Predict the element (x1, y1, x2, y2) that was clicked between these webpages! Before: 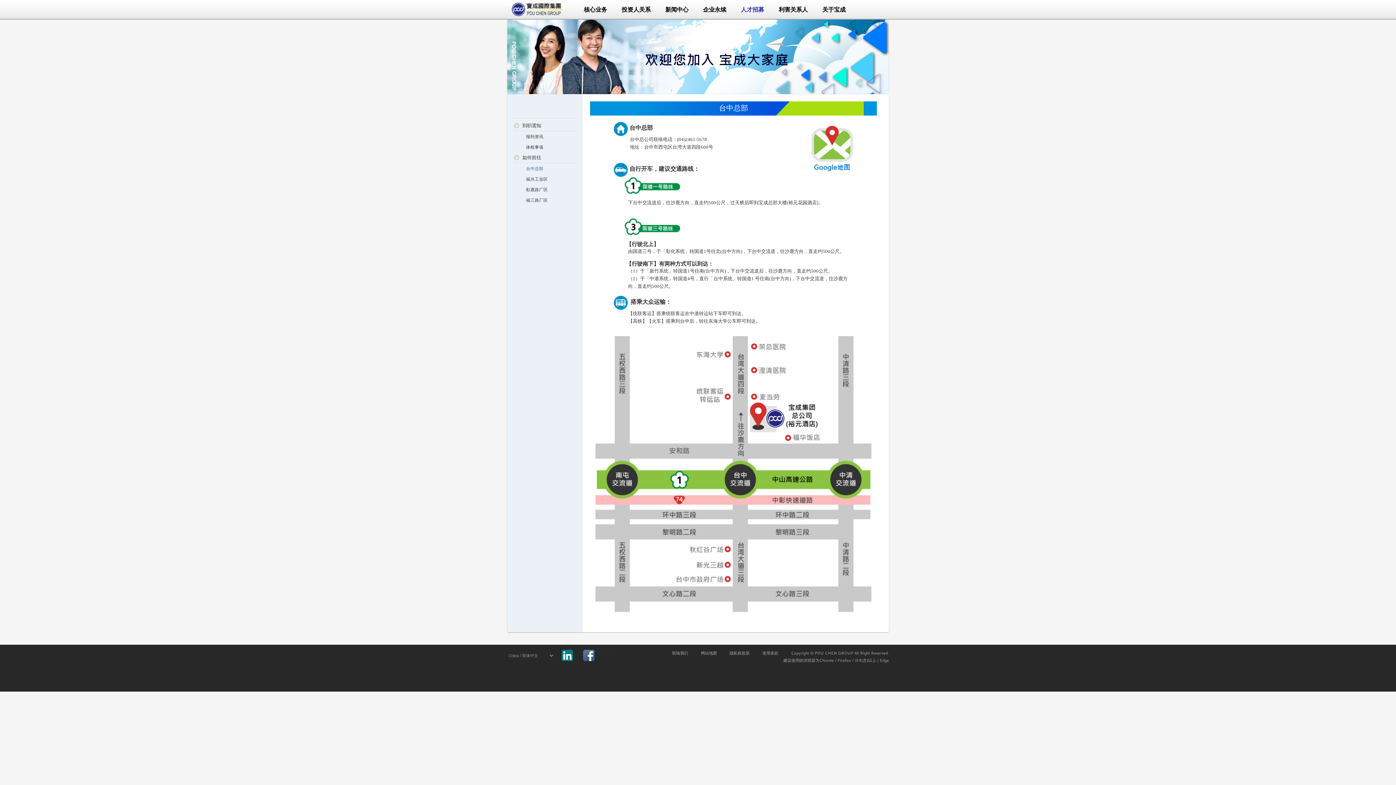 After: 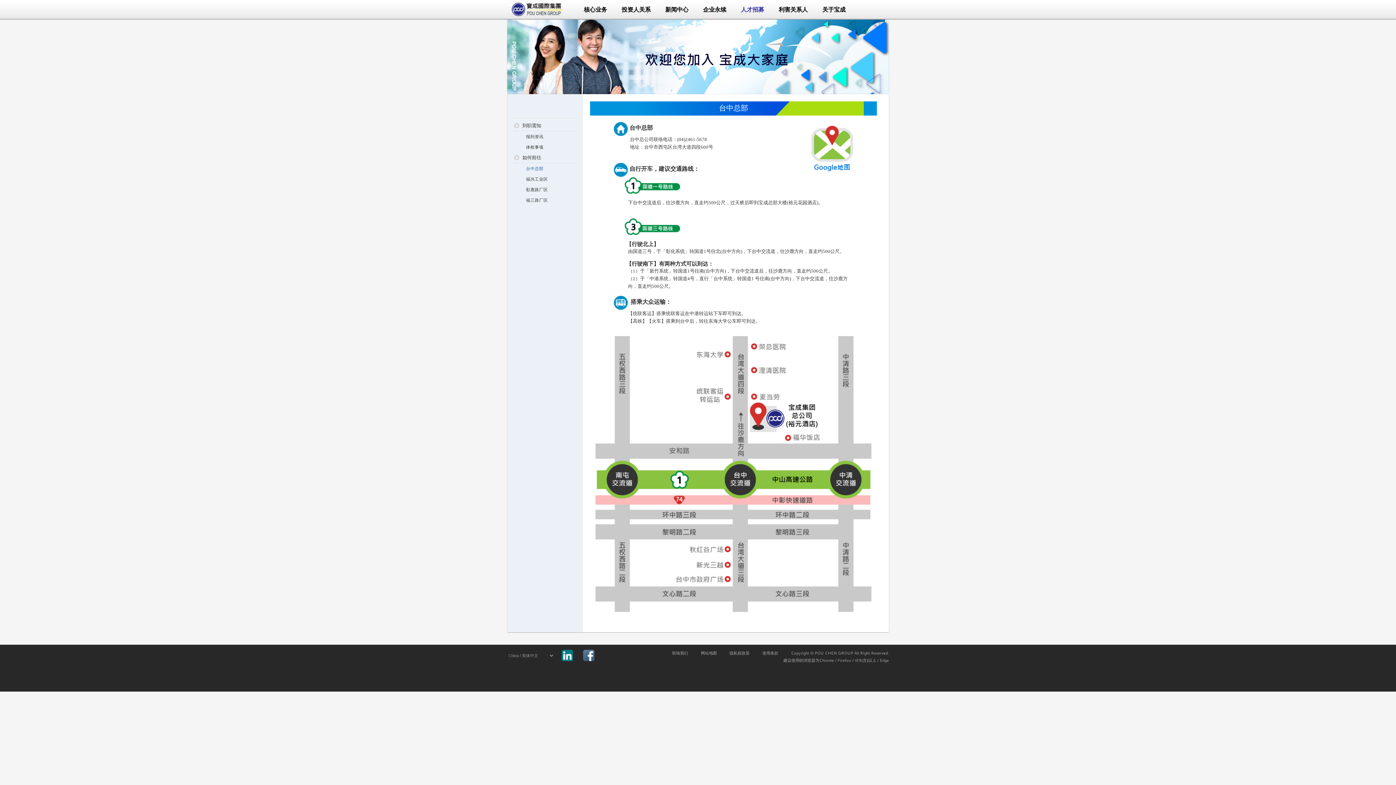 Action: bbox: (811, 146, 853, 151)